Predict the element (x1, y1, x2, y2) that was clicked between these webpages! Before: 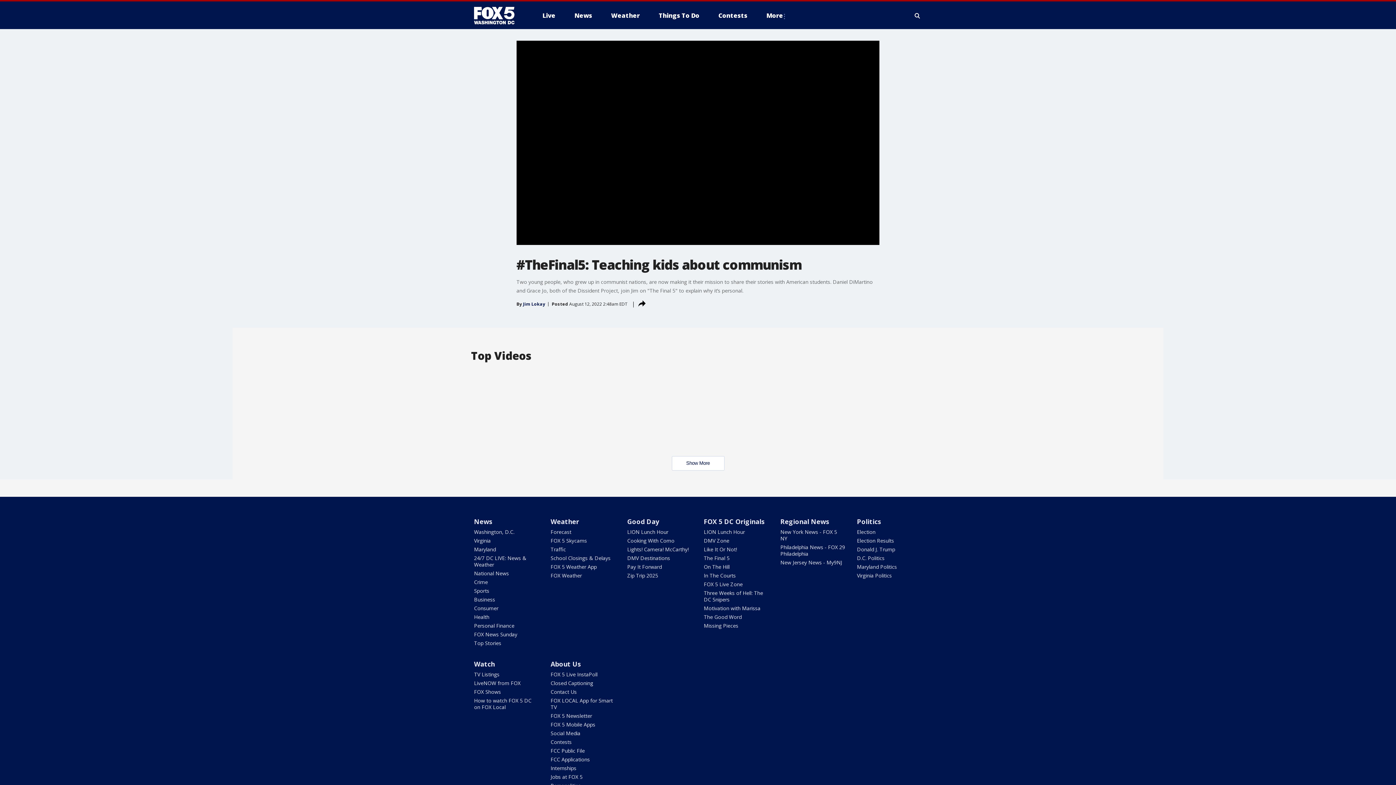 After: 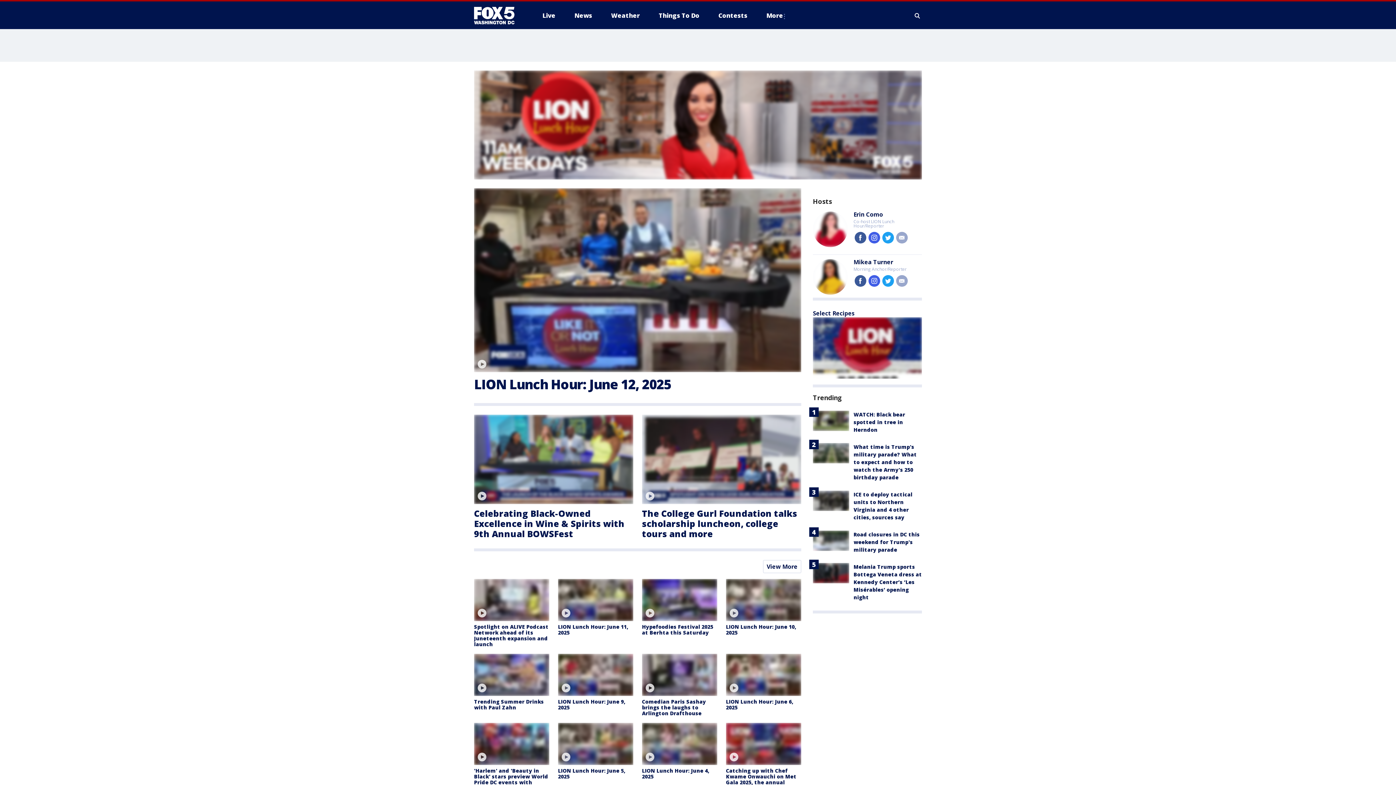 Action: label: LION Lunch Hour bbox: (627, 528, 668, 535)